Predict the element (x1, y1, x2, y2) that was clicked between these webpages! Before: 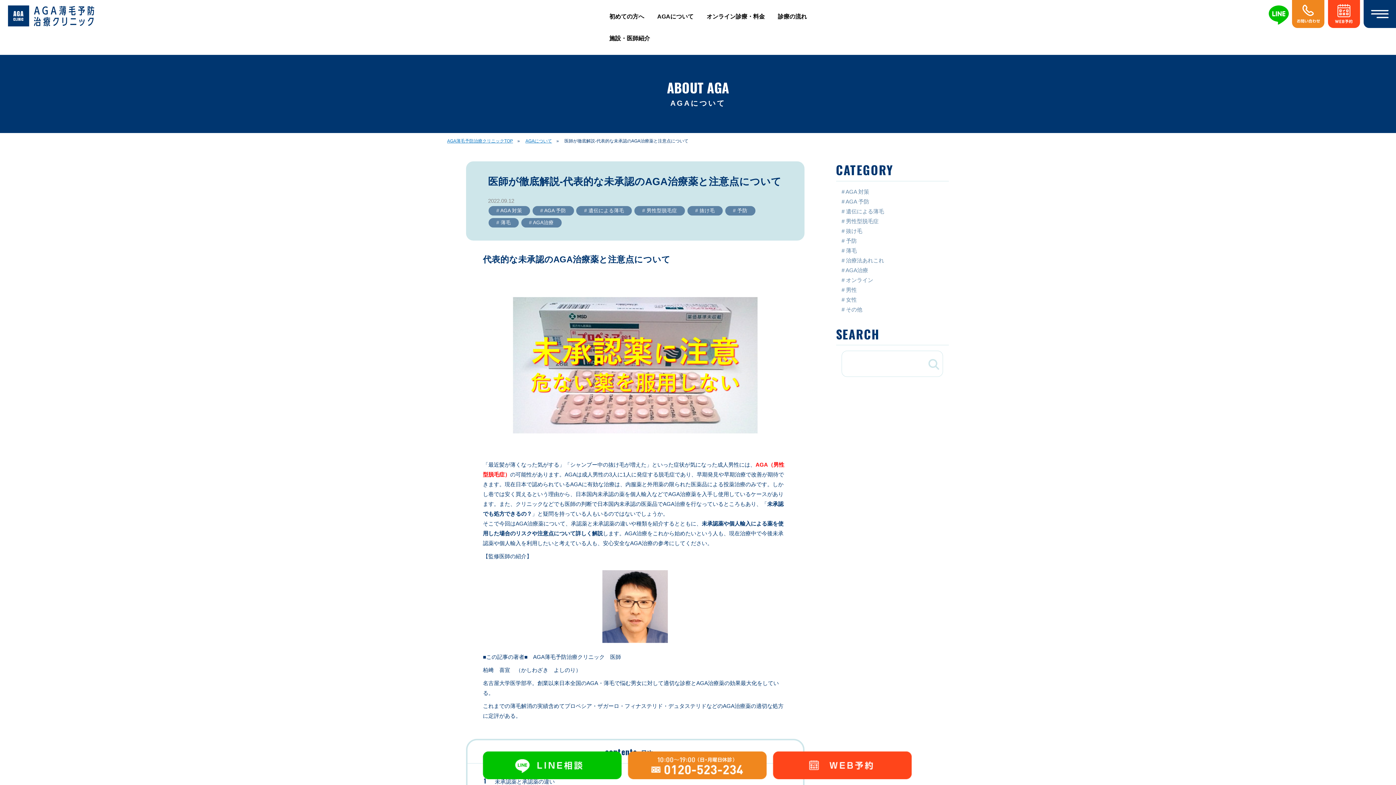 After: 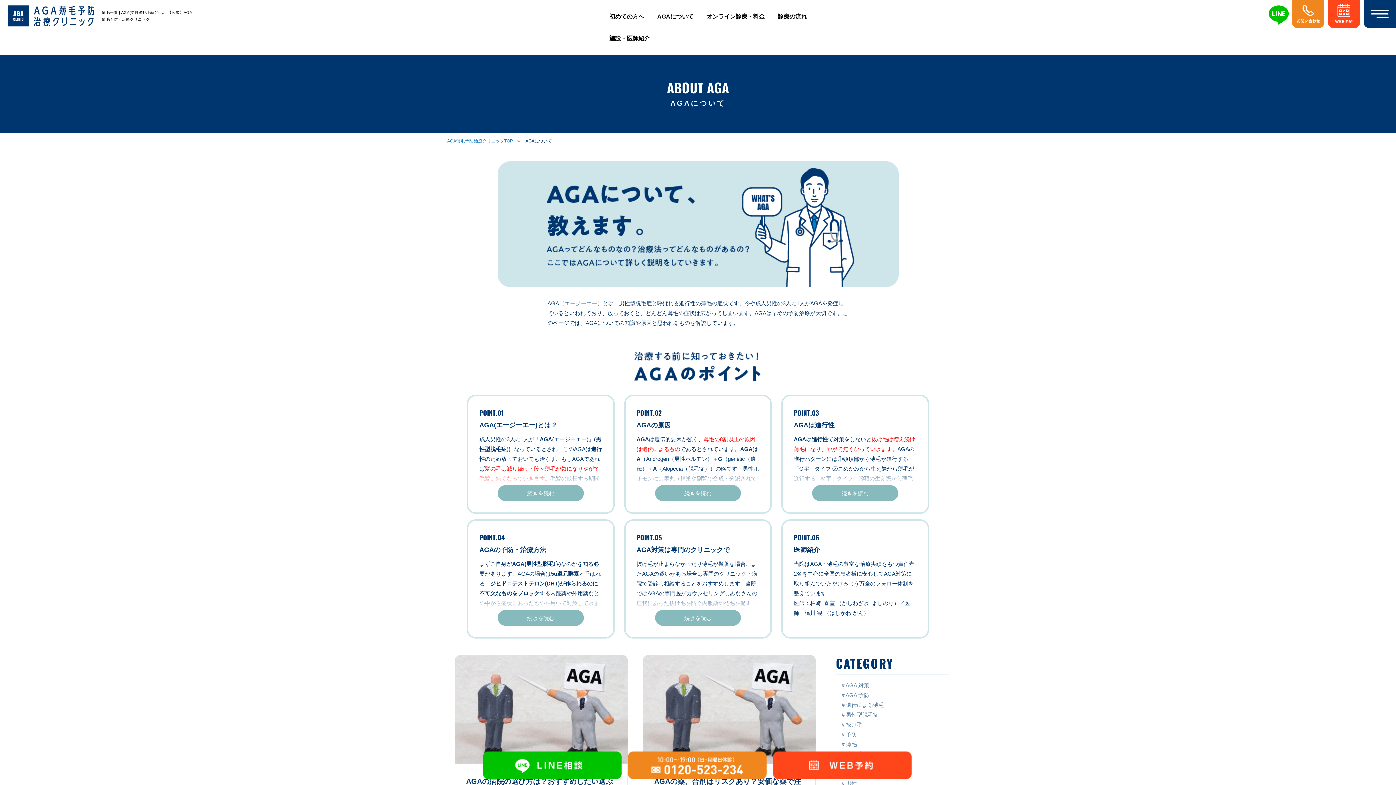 Action: bbox: (488, 218, 518, 227) label: # 薄毛